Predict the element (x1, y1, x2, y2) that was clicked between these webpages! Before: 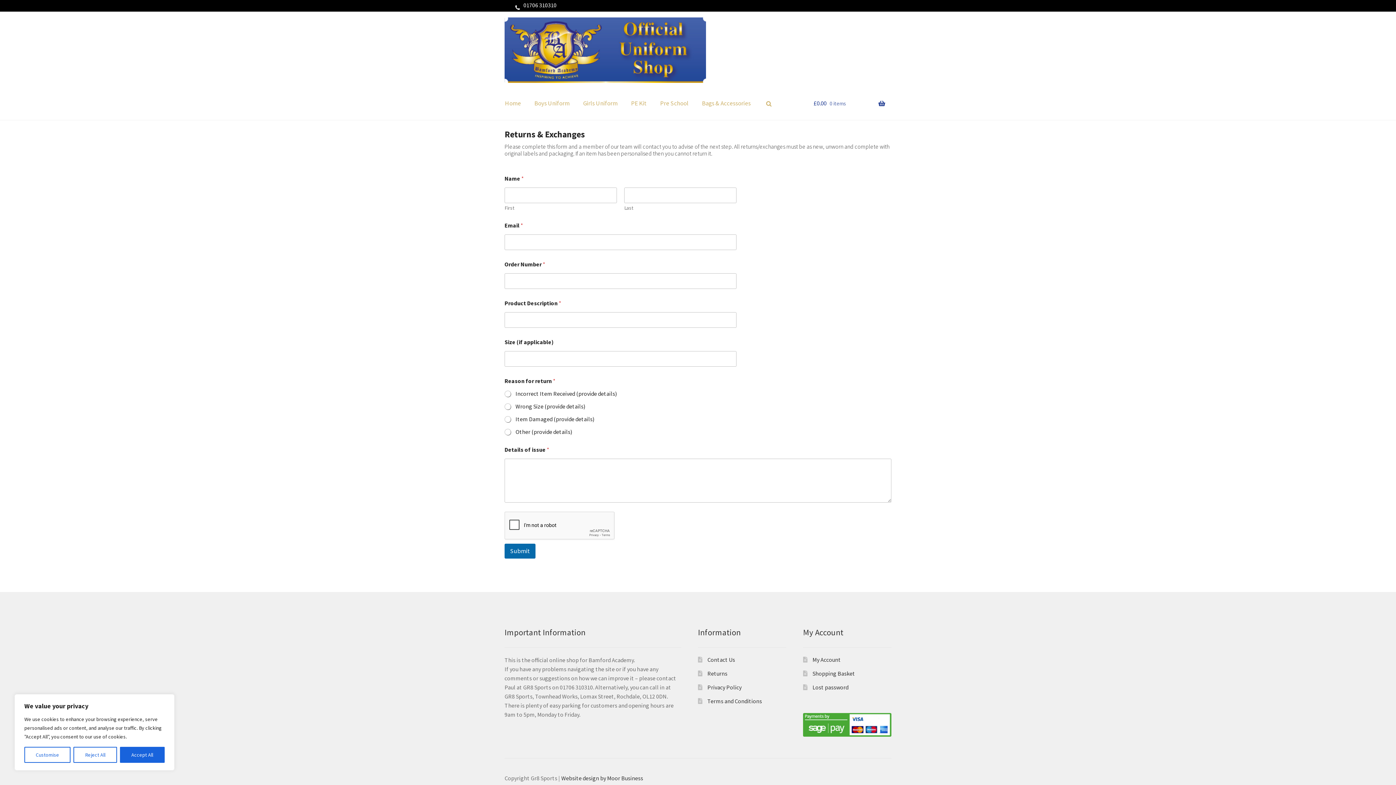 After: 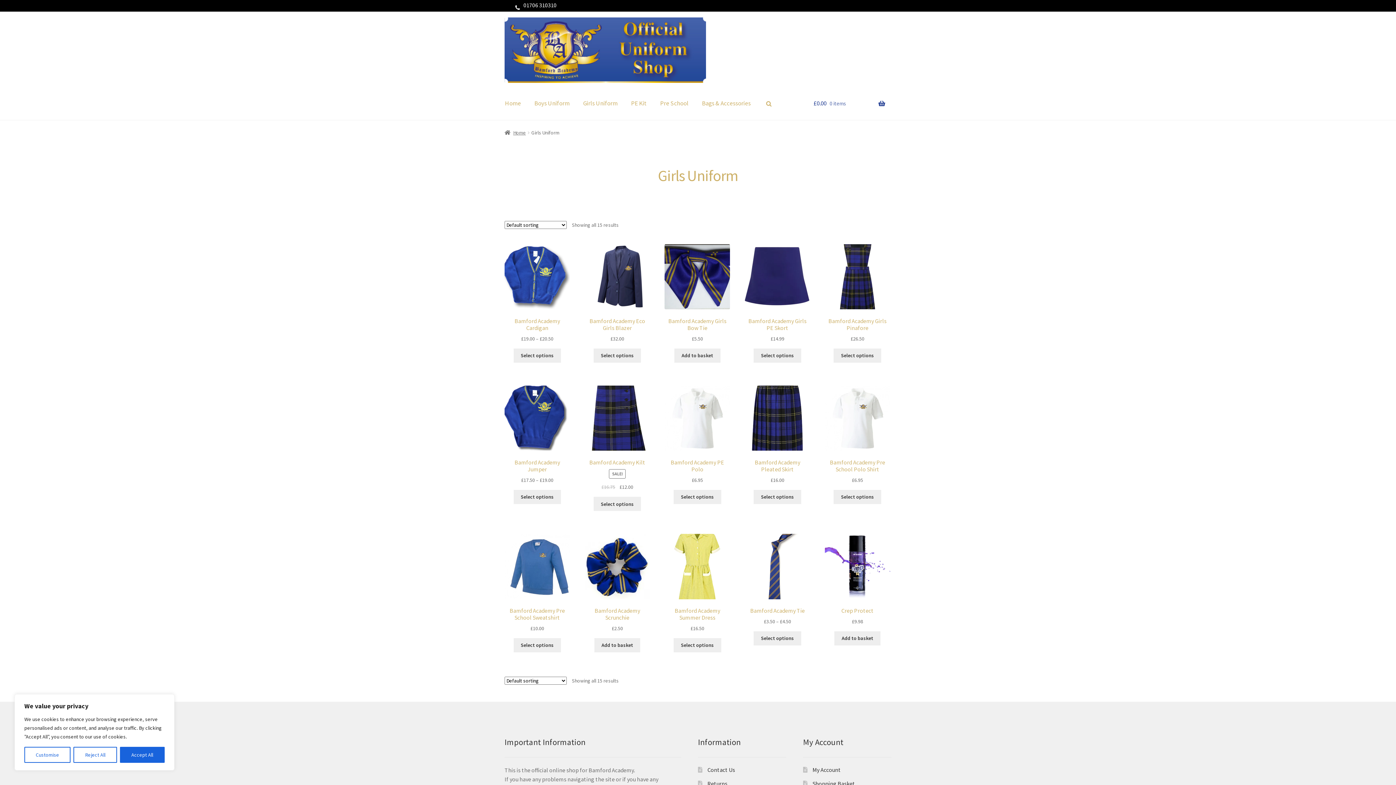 Action: bbox: (577, 88, 624, 118) label: Girls Uniform